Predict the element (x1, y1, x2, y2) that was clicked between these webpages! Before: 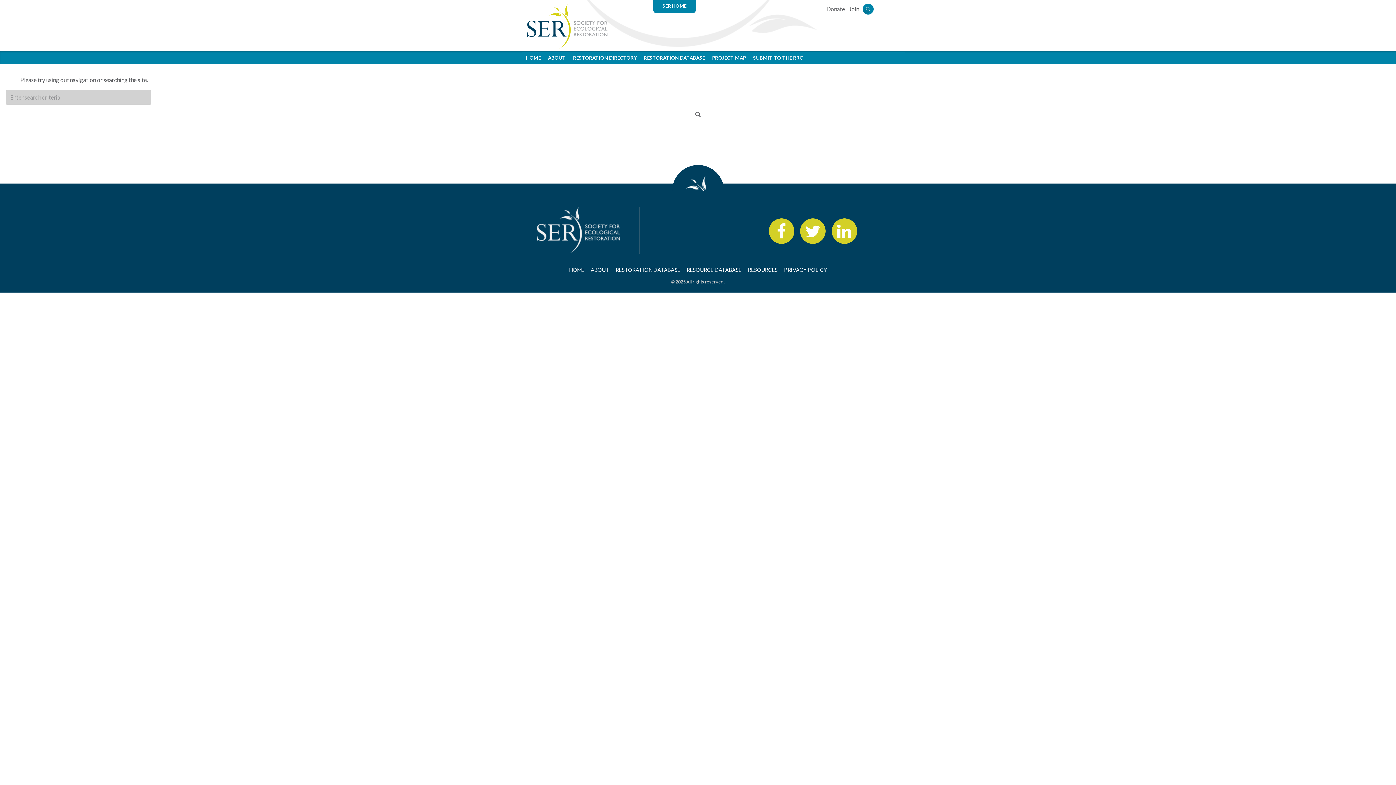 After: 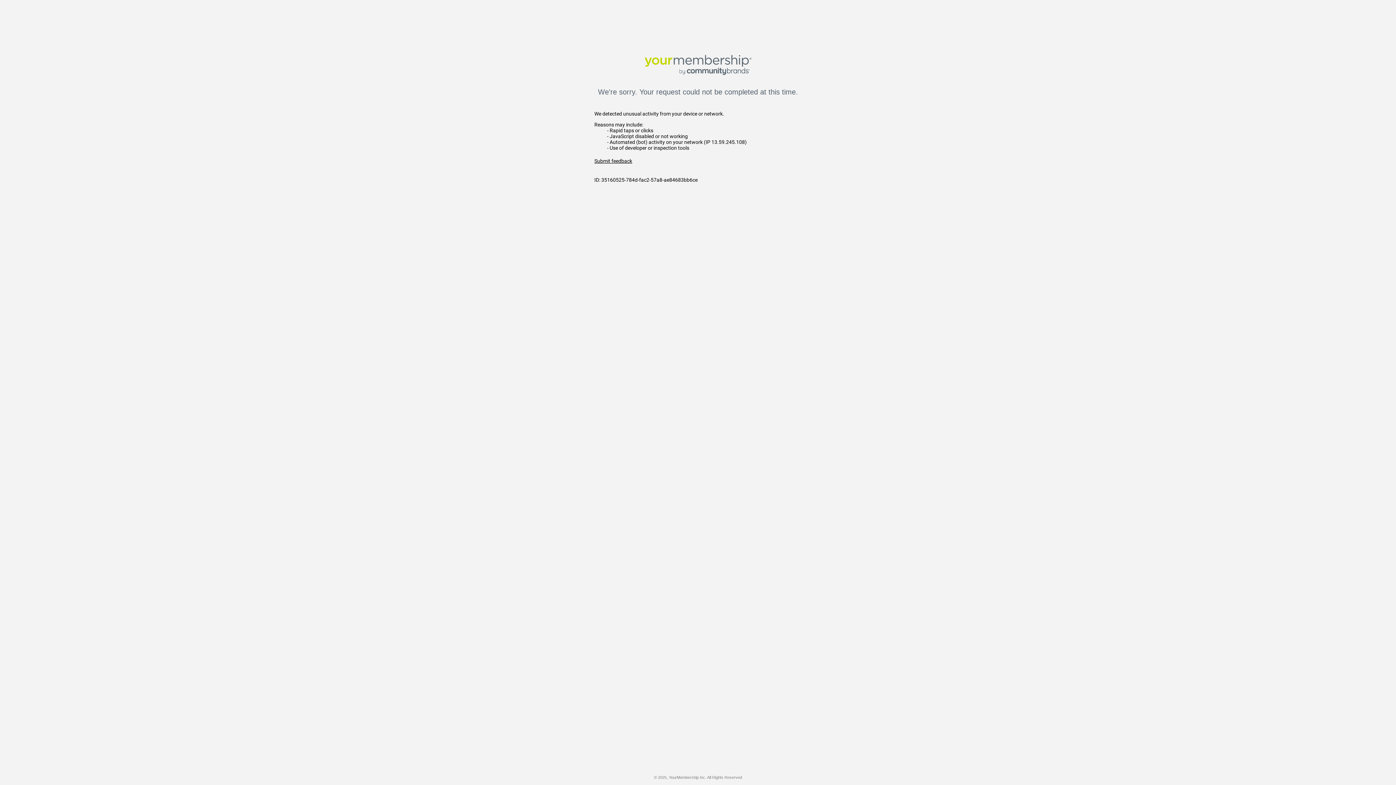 Action: bbox: (745, 266, 780, 272) label: RESOURCES